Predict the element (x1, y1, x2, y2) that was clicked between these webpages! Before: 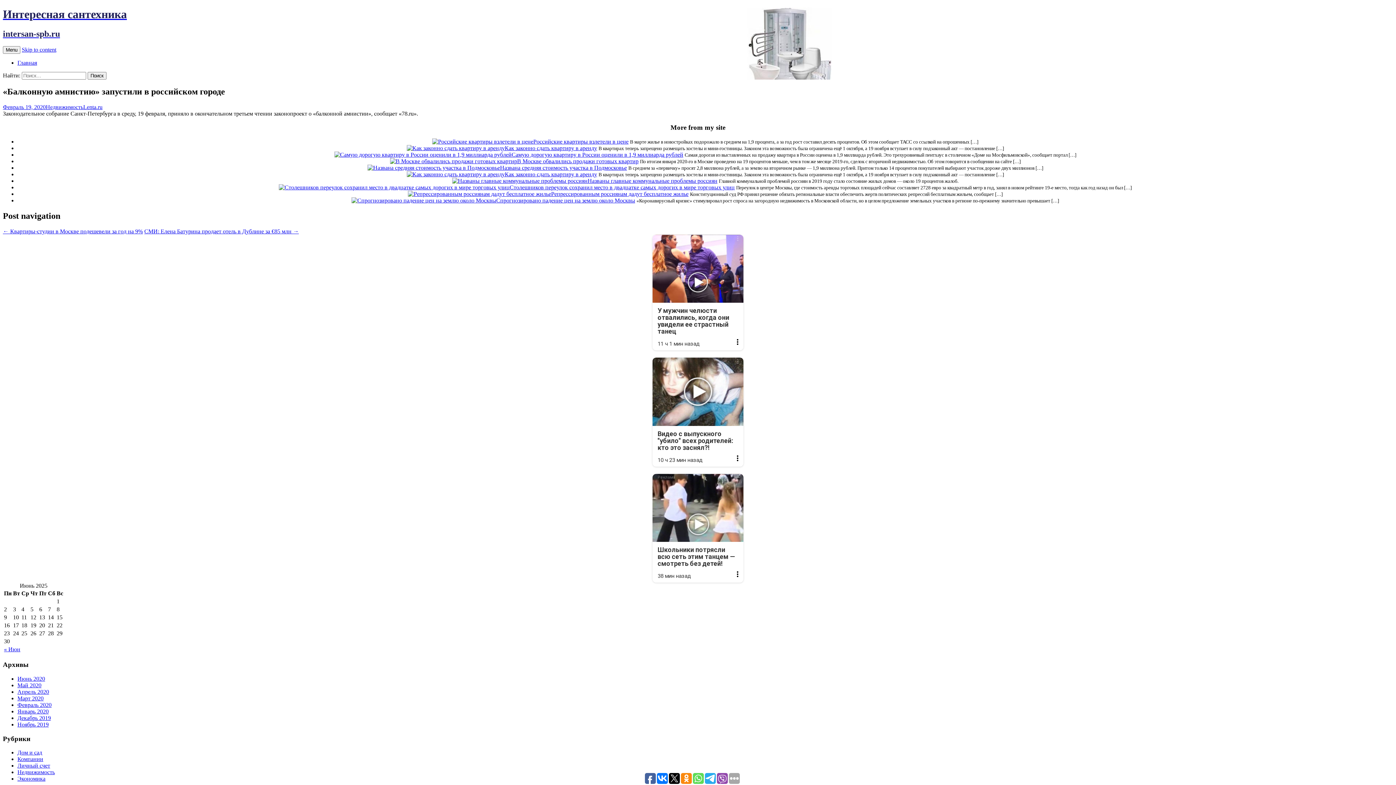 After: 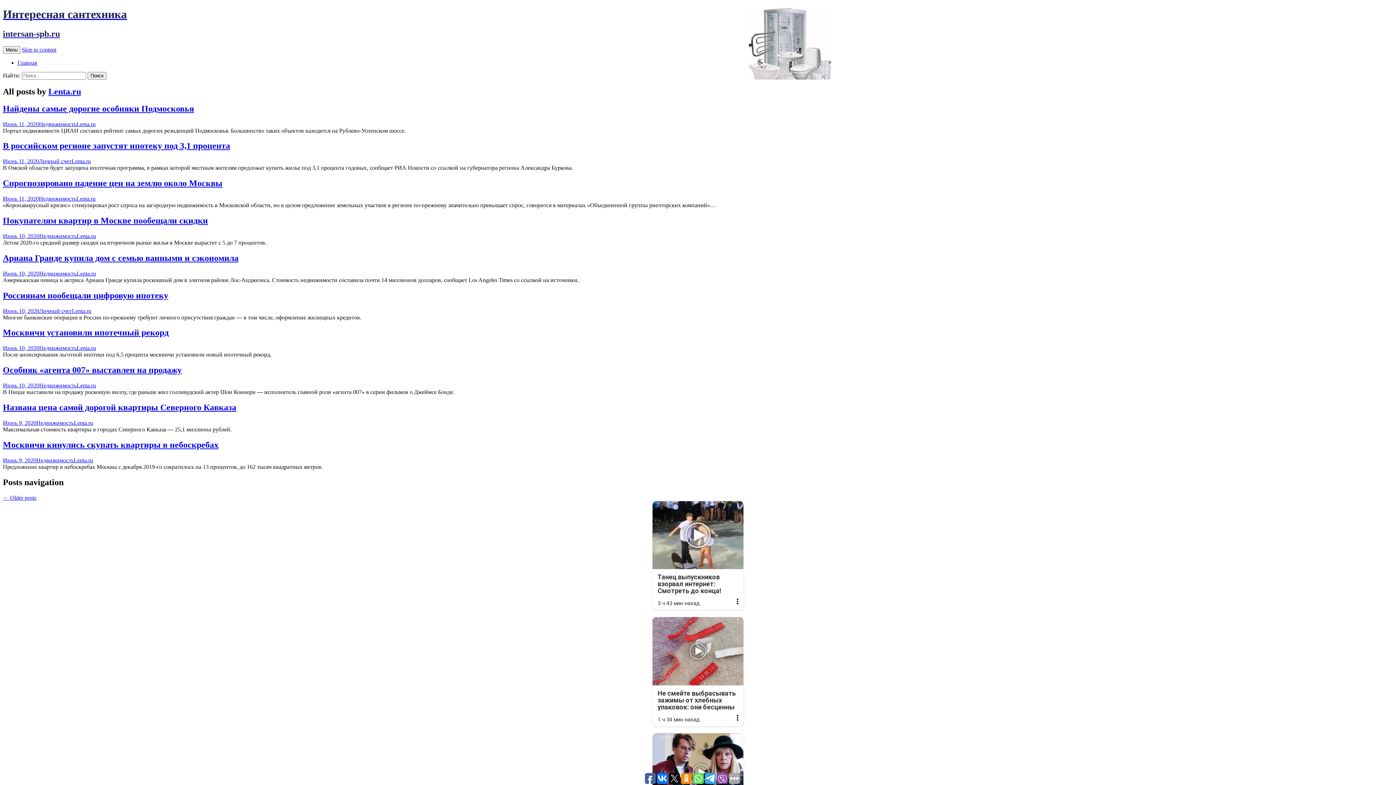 Action: bbox: (83, 103, 102, 110) label: Lenta.ru